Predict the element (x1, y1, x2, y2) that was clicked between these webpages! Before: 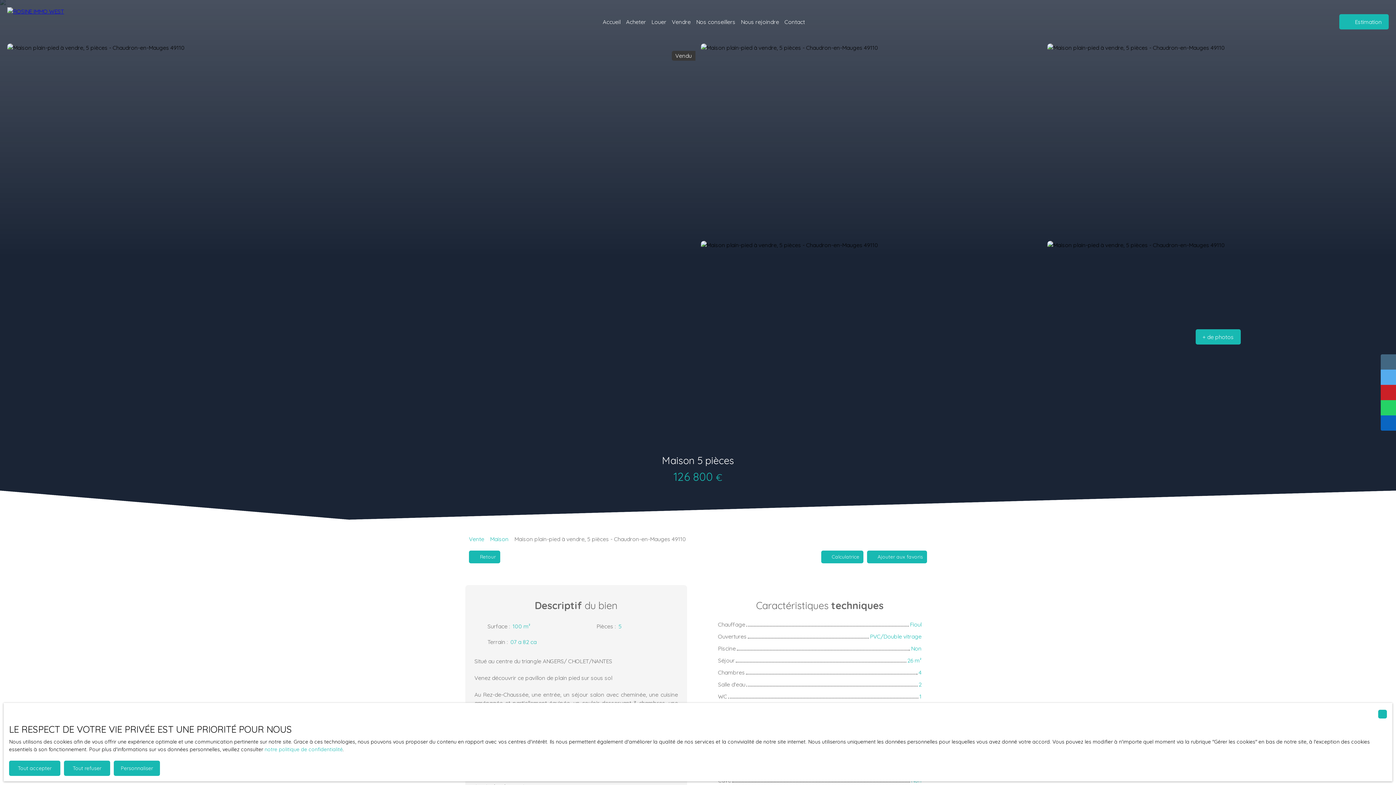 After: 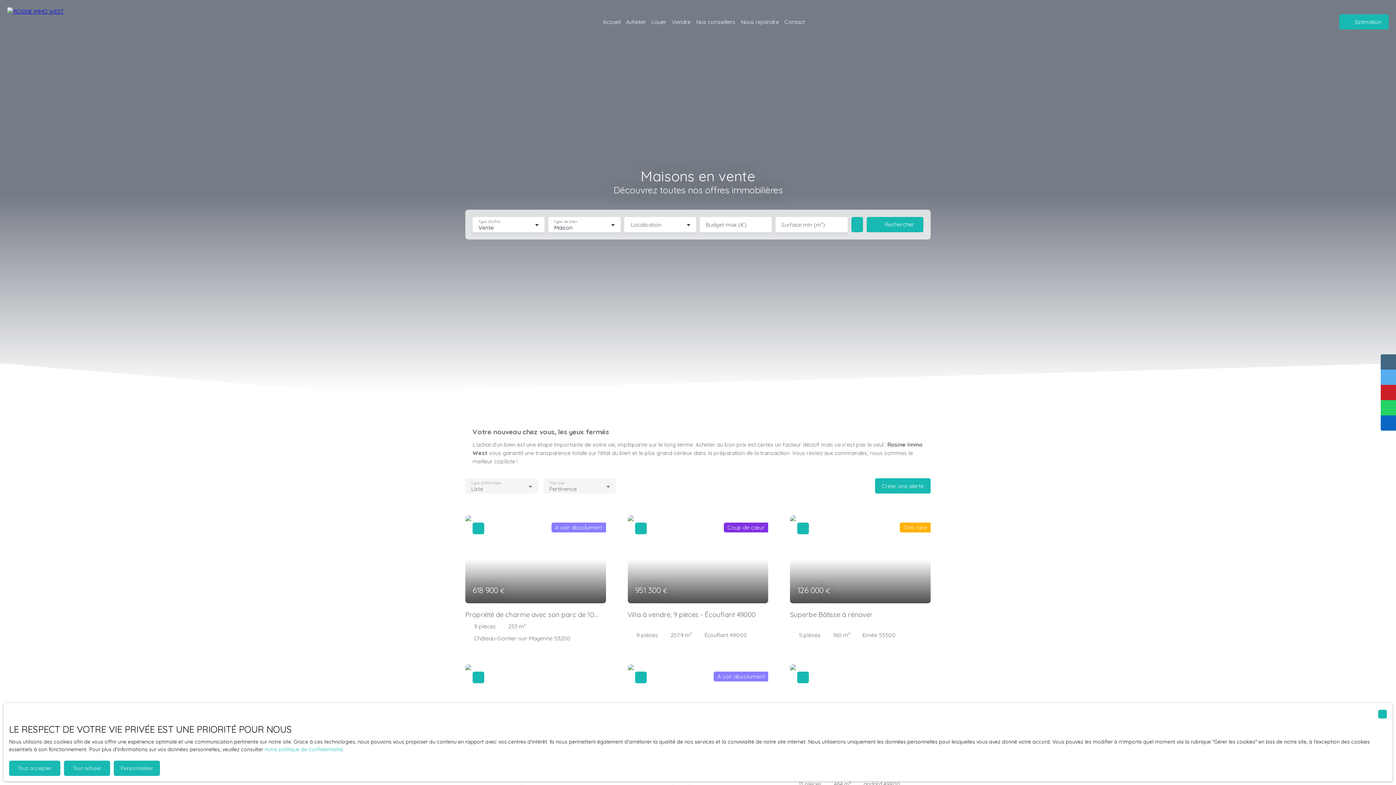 Action: bbox: (490, 535, 508, 543) label: Maison